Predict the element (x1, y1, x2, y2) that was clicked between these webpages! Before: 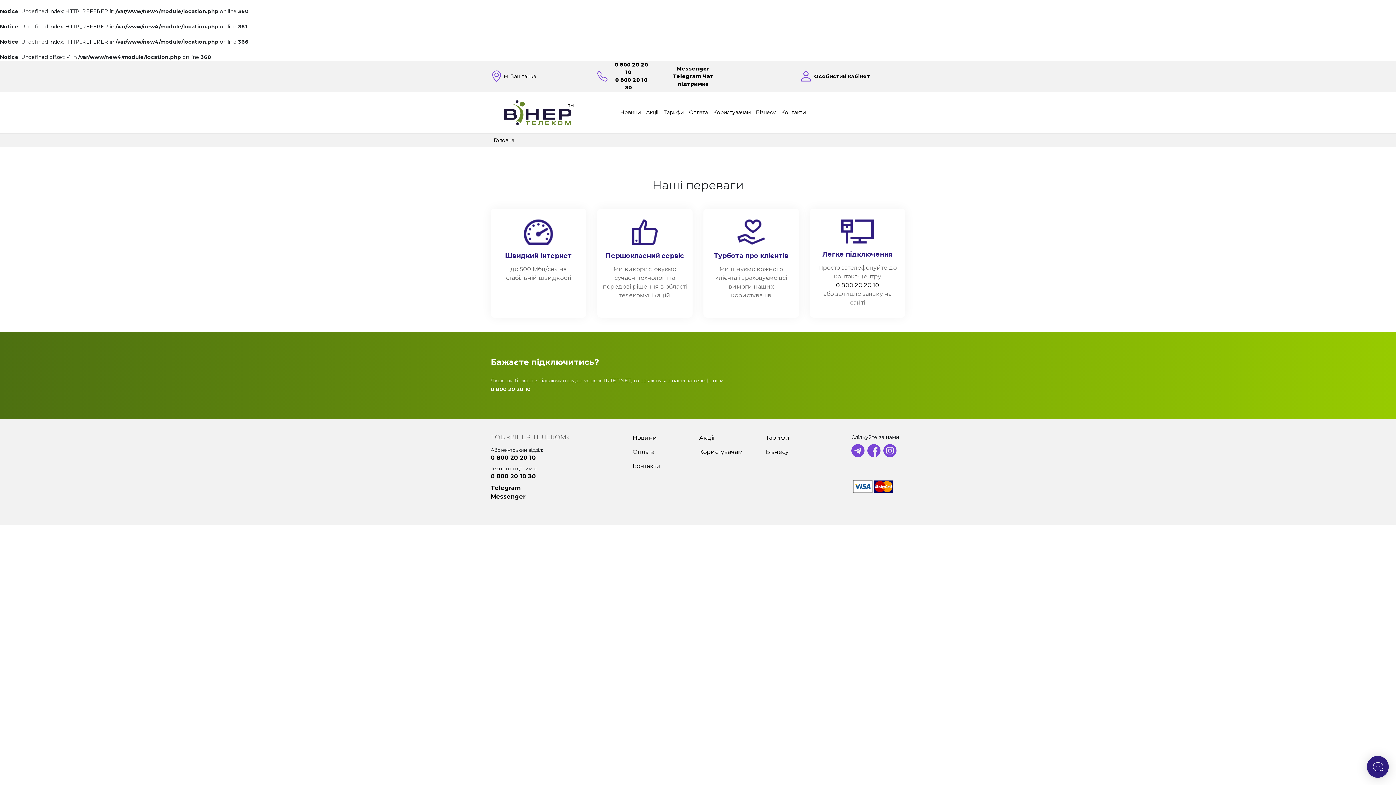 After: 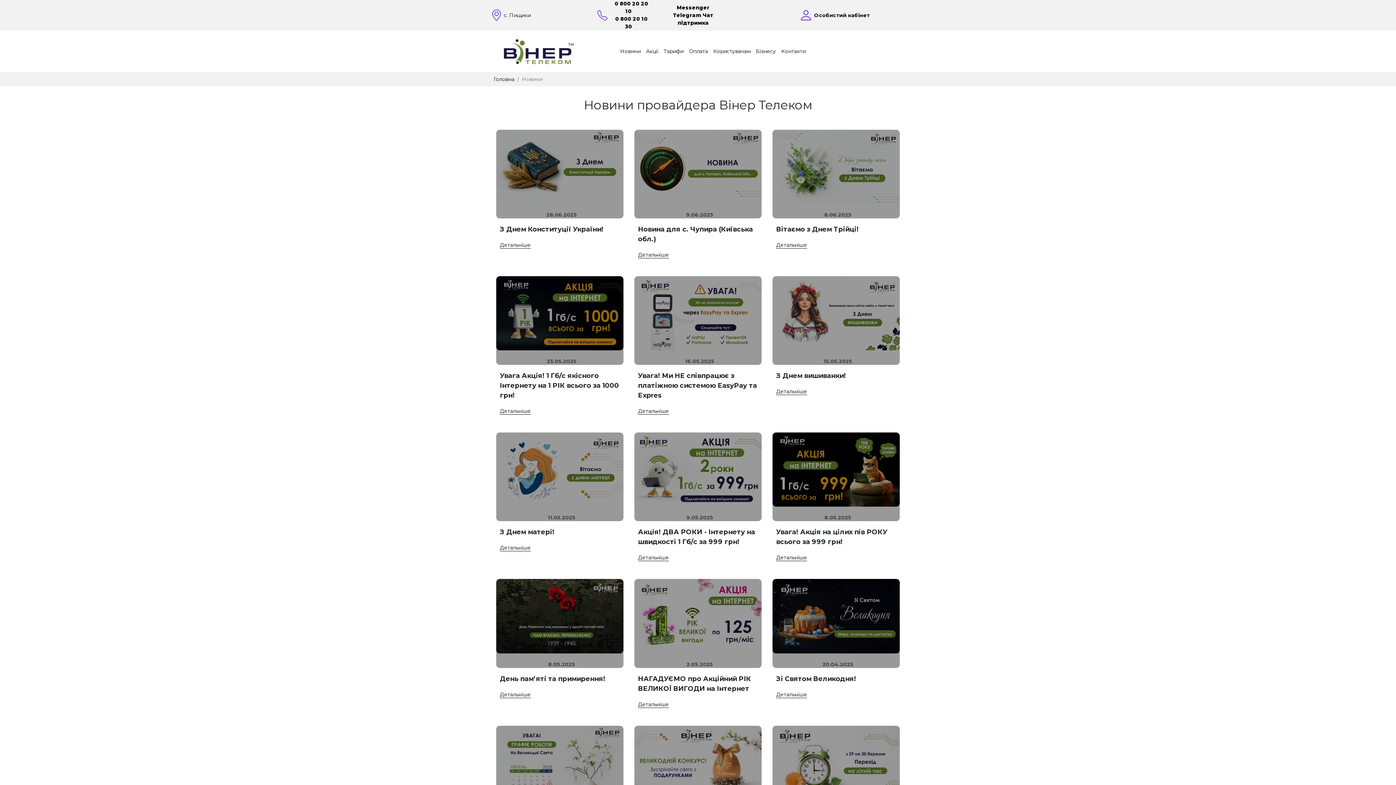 Action: bbox: (620, 109, 640, 115) label: Новини